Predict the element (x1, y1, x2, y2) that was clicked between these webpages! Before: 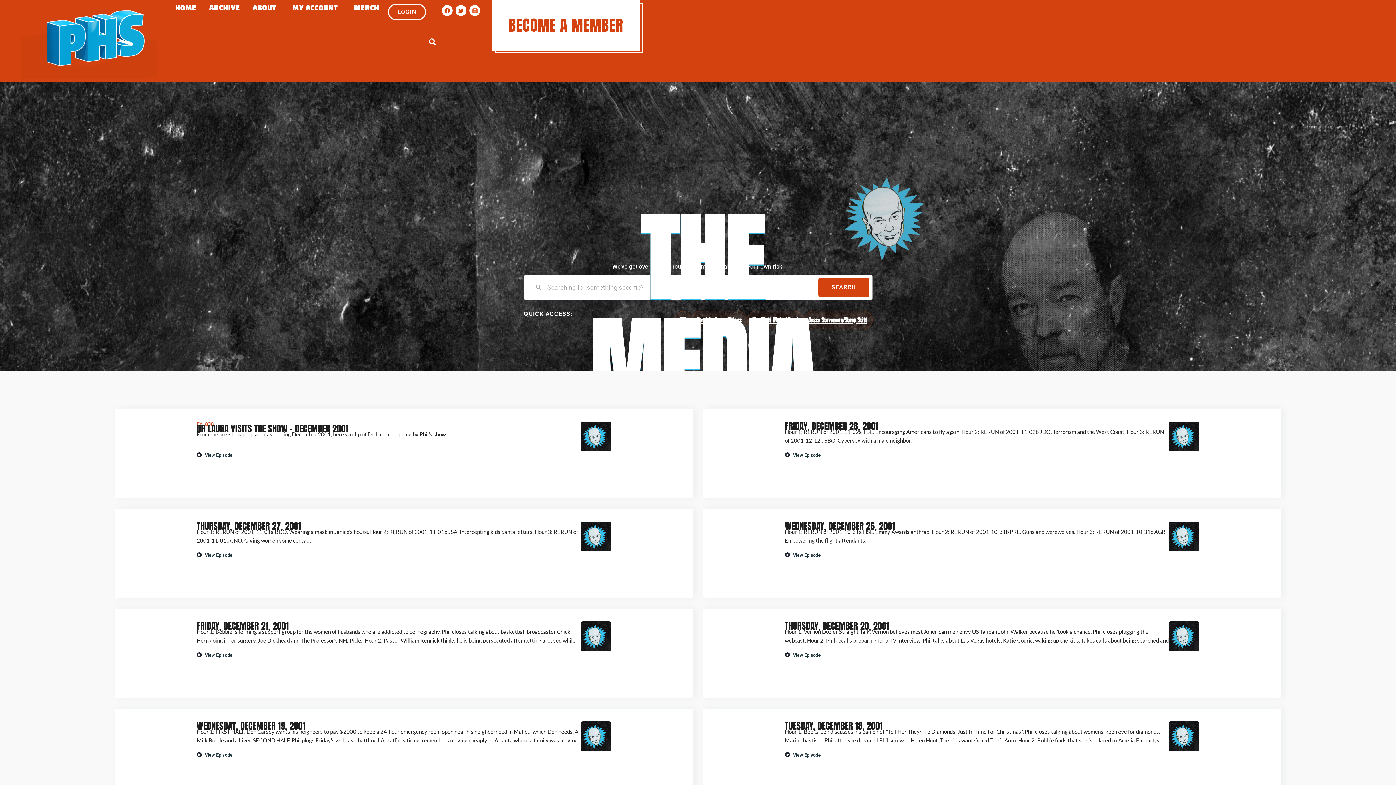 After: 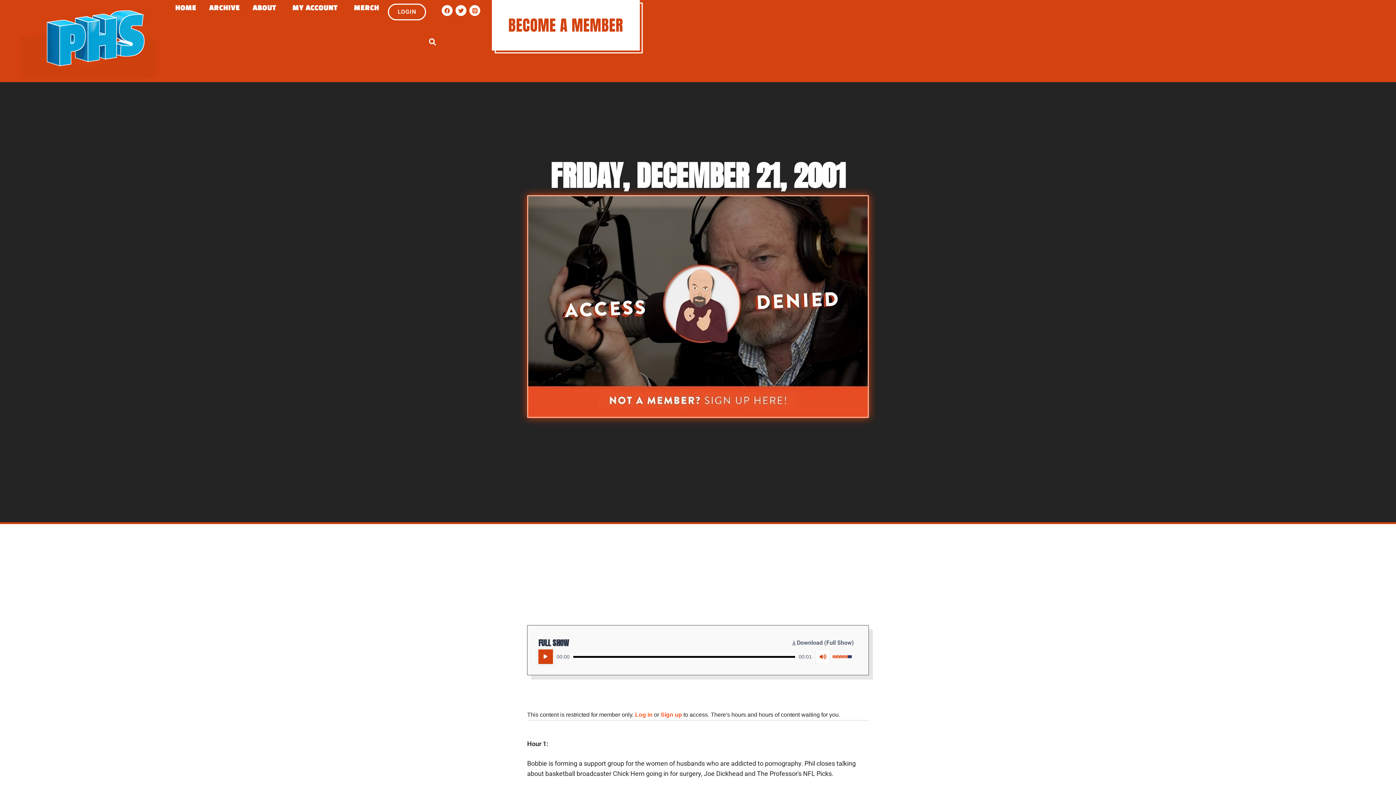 Action: bbox: (115, 609, 692, 698) label: FRIDAY, DECEMBER 21, 2001
Hour 1: Bobbie is forming a support group for the women of husbands who are addicted to pornography. Phil closes talking about basketball broadcaster Chick Hern going in for surgery, Joe Dickhead and The Professor's NFL Picks. Hour 2: Pastor William Rennick thinks he is being persecuted after getting aroused while laying in a manger. Phil closes chatting about the webcast and takes a few calls. Hour 3: FIRST HALF. Phil talks about athlete criminal charges. Phil uses Britney Spears 'Oops I Did It Again' to depict a pooping baby. SECOND HALF. Phil as Santa Claus, takes calls from kids.
View Episode